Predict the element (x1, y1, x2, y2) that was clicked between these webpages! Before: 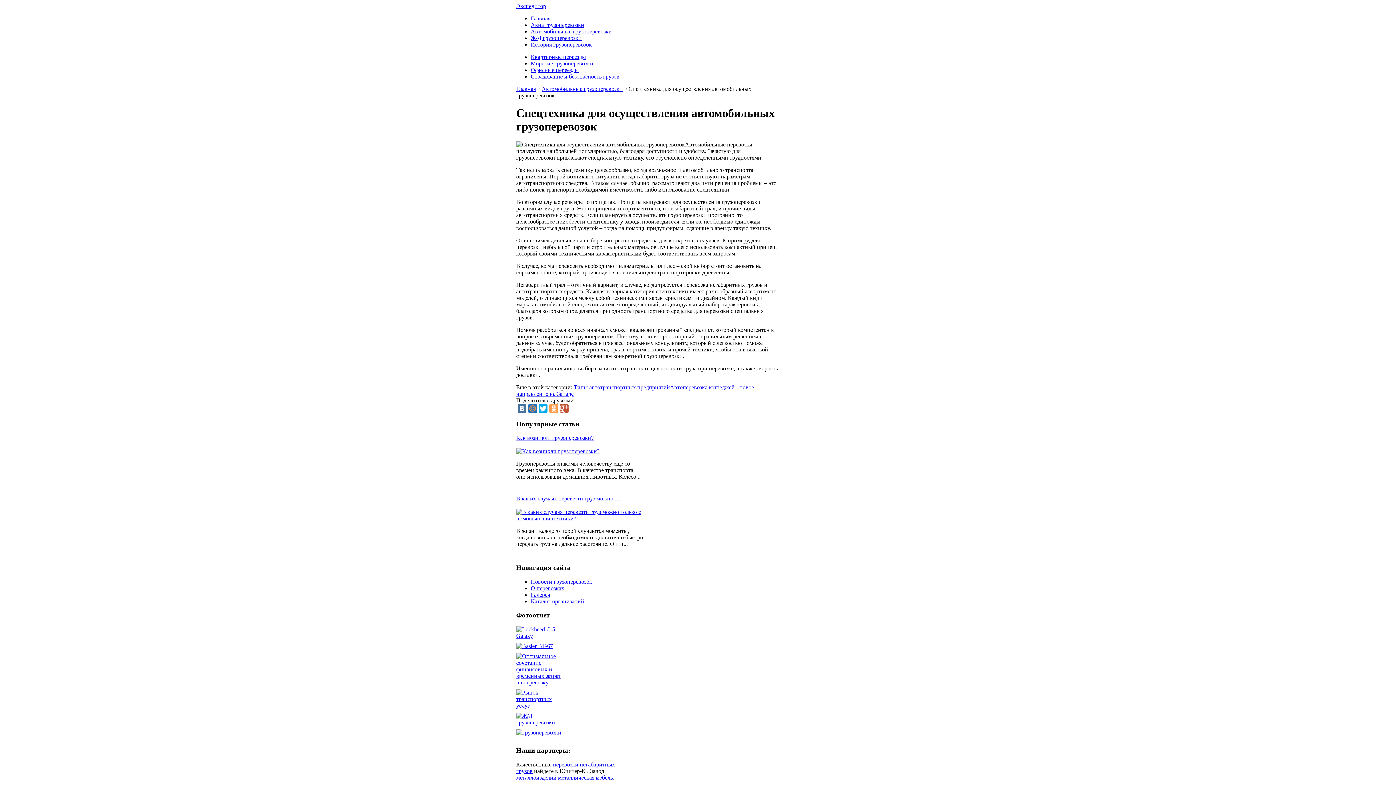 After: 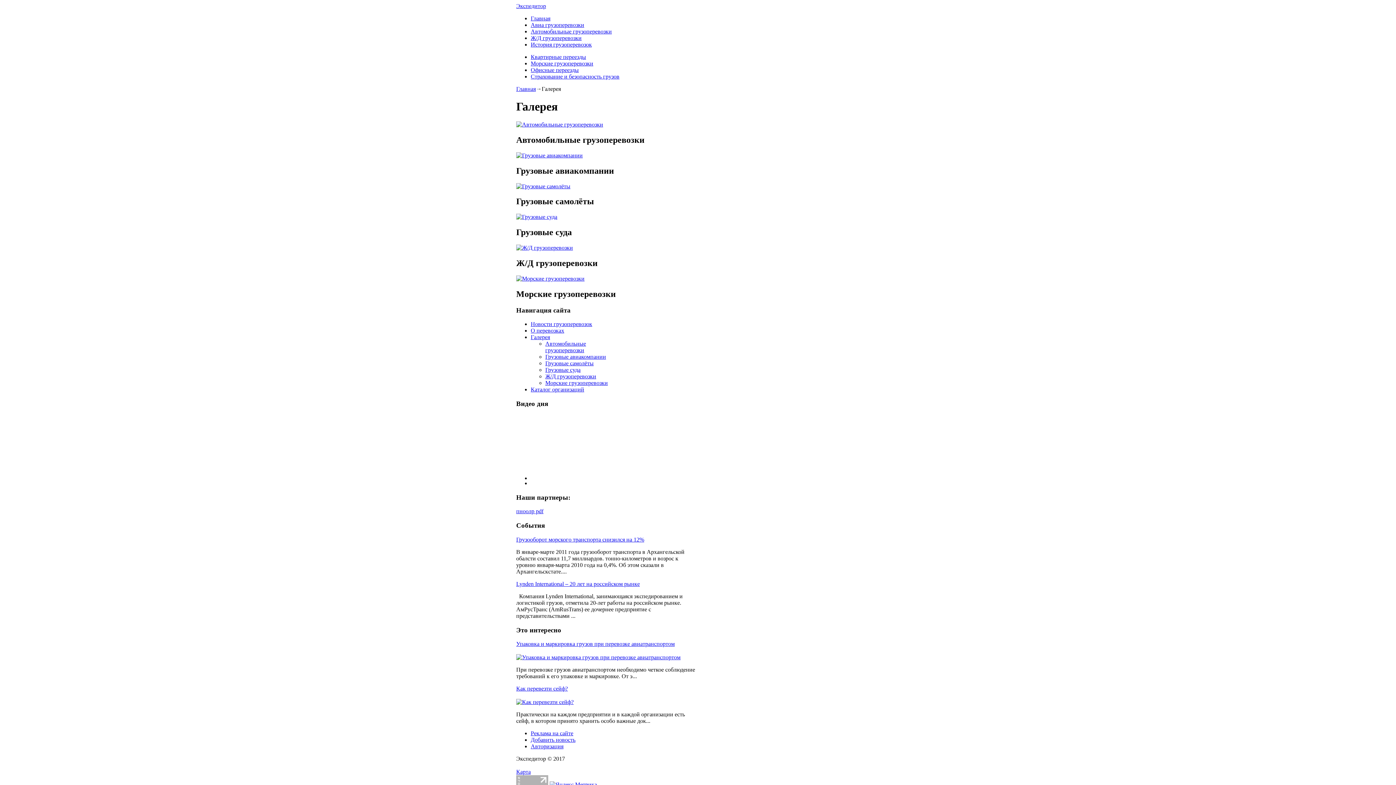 Action: bbox: (530, 591, 550, 598) label: Галерея